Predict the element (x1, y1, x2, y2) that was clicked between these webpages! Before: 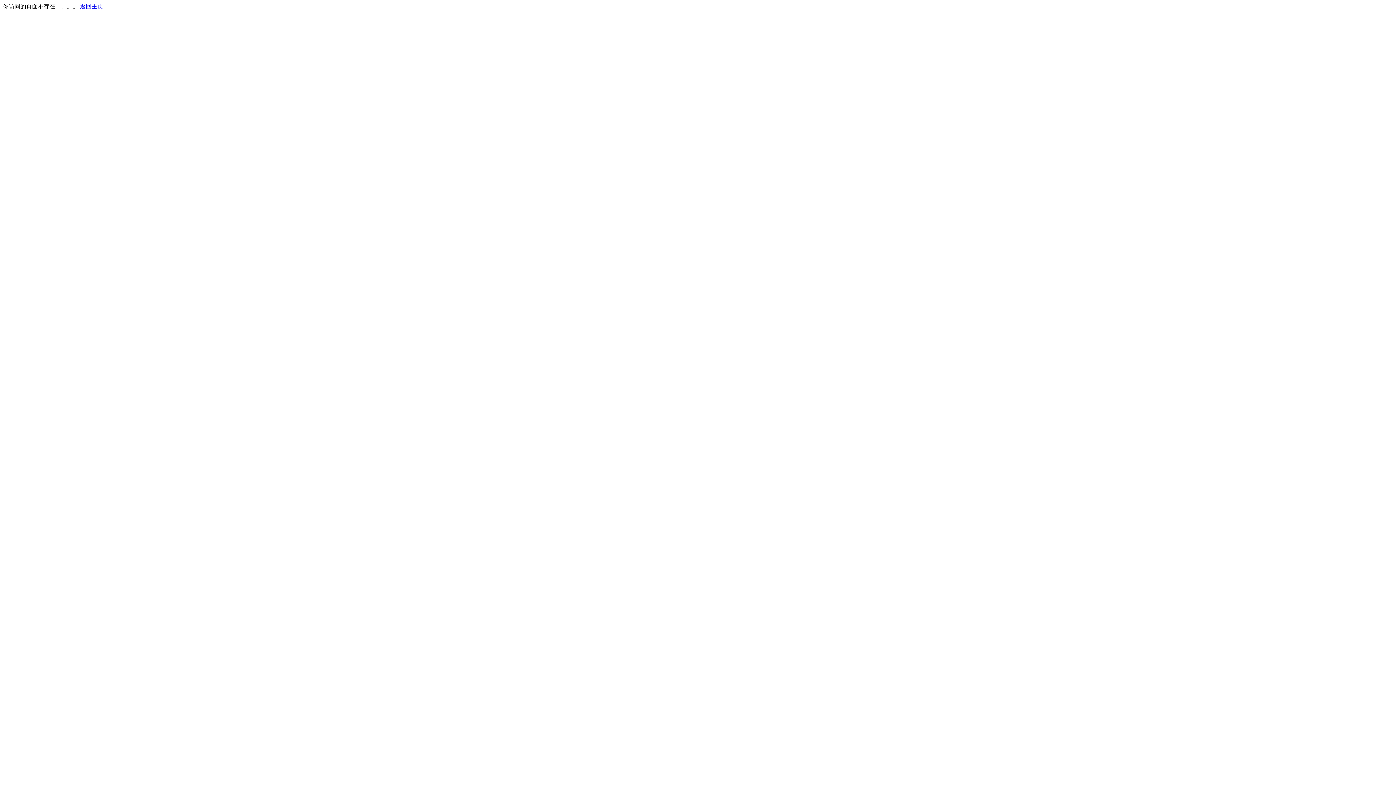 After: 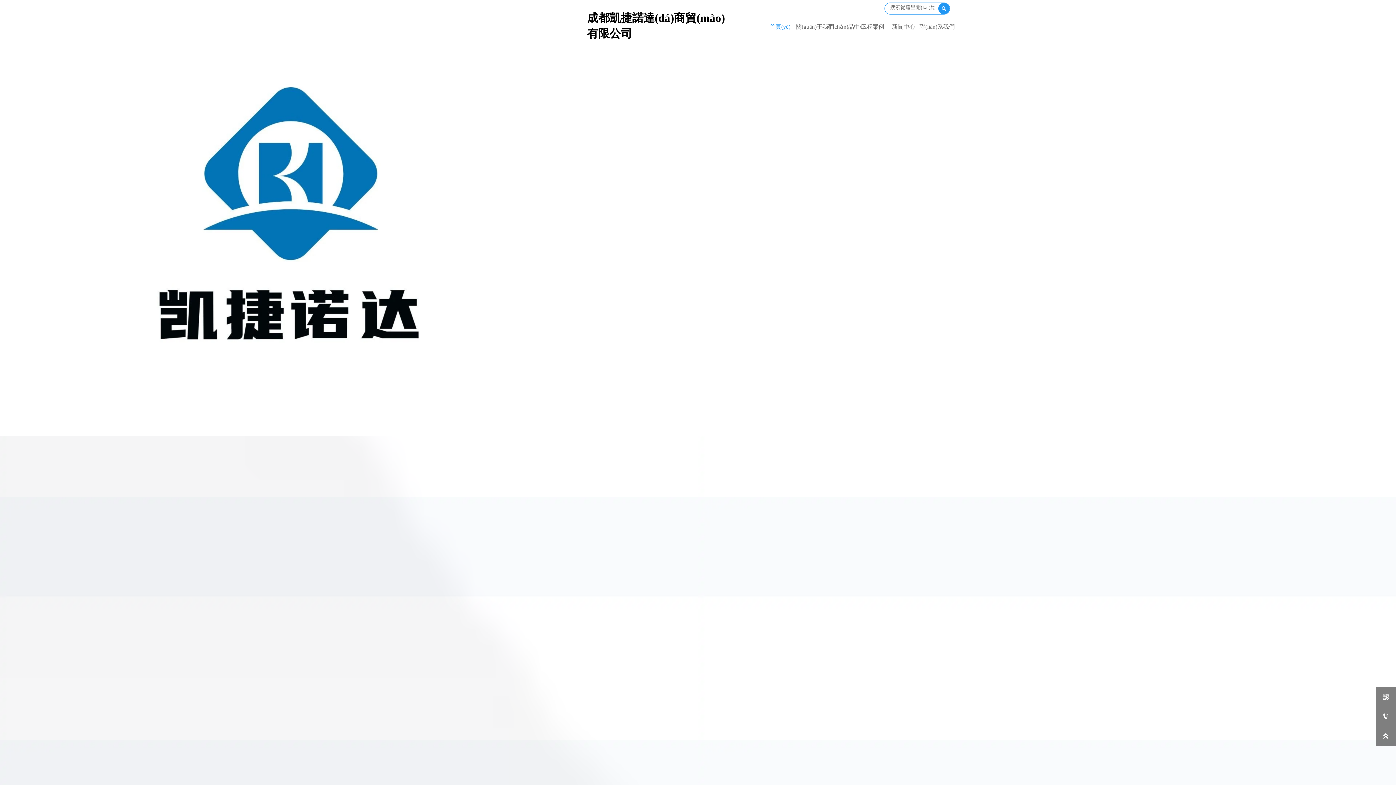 Action: bbox: (80, 3, 103, 9) label: 返回主页